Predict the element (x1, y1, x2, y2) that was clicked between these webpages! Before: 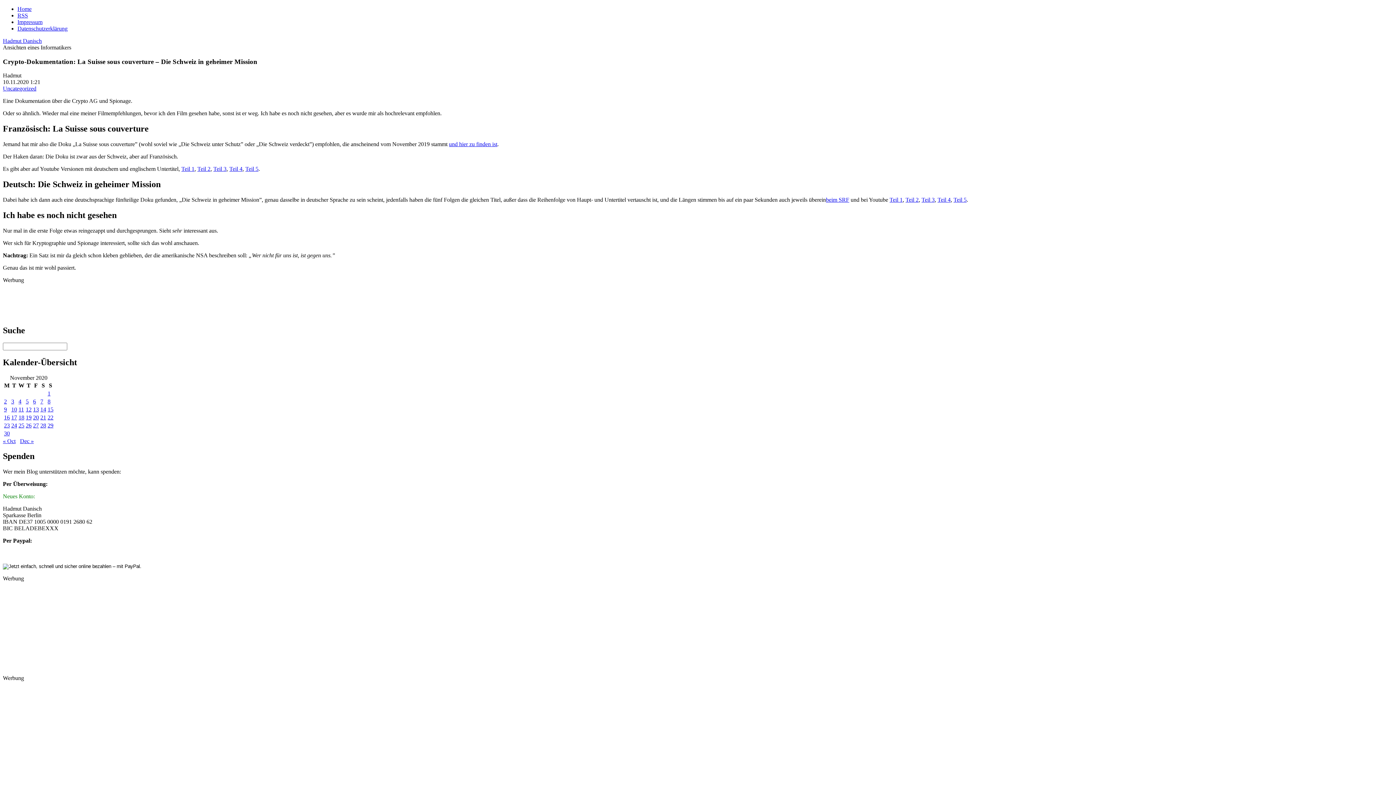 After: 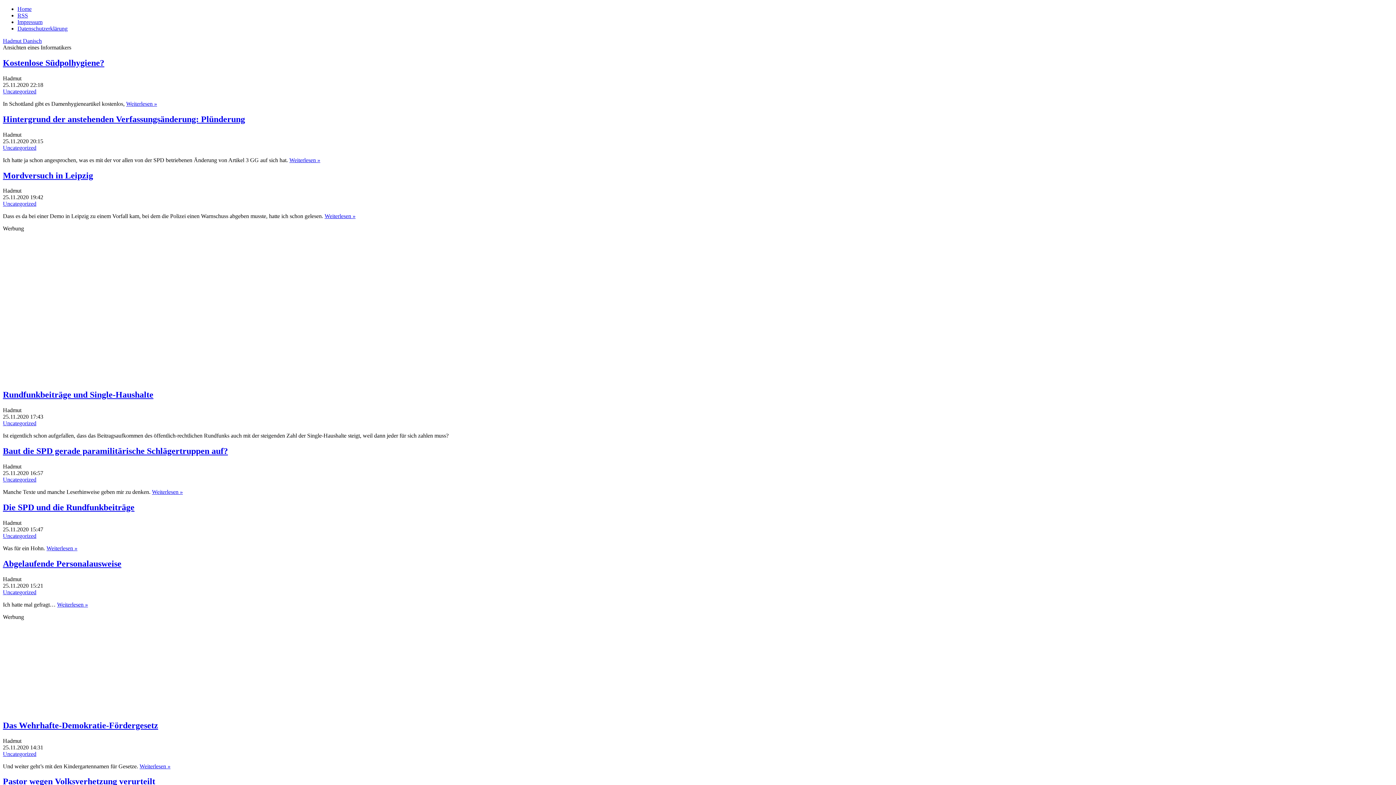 Action: bbox: (18, 422, 24, 428) label: Posts published on November 25, 2020